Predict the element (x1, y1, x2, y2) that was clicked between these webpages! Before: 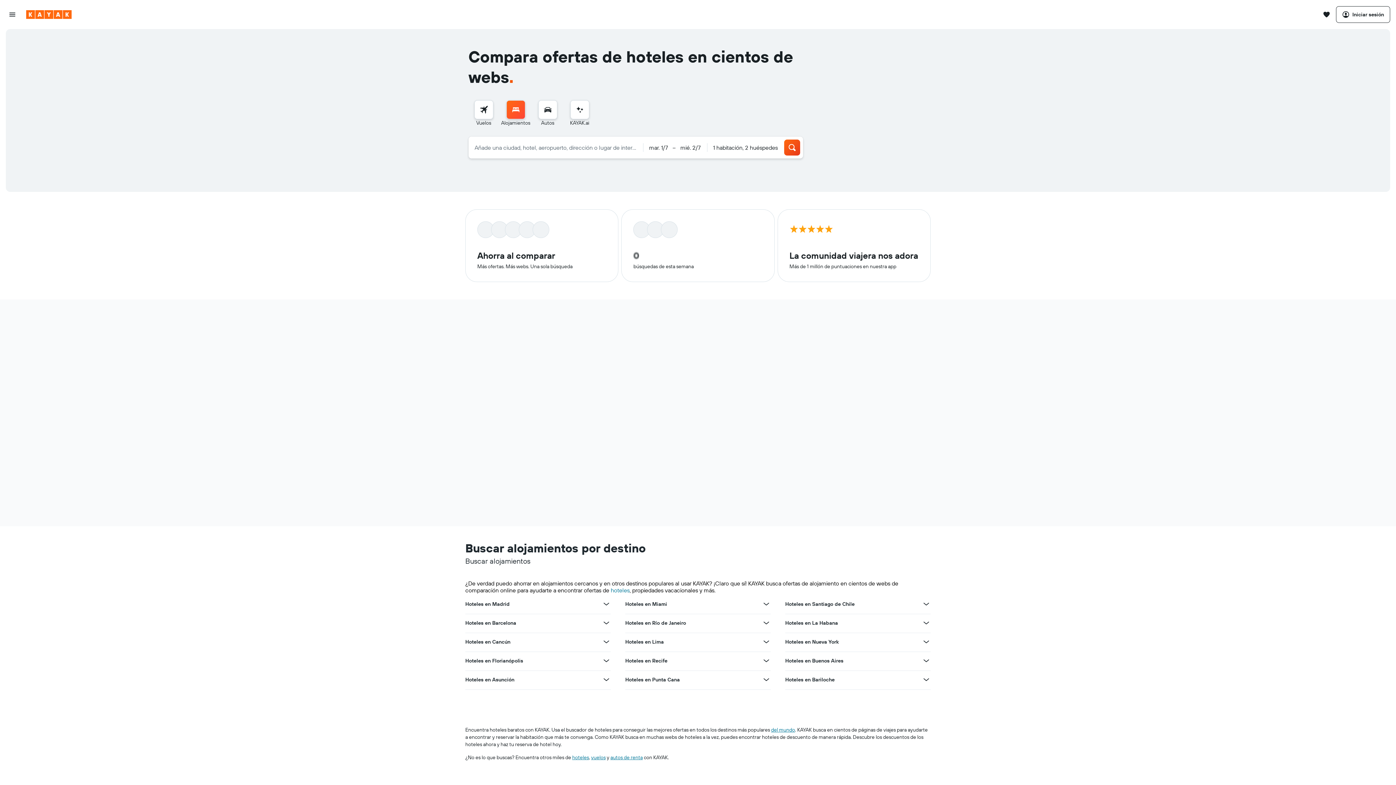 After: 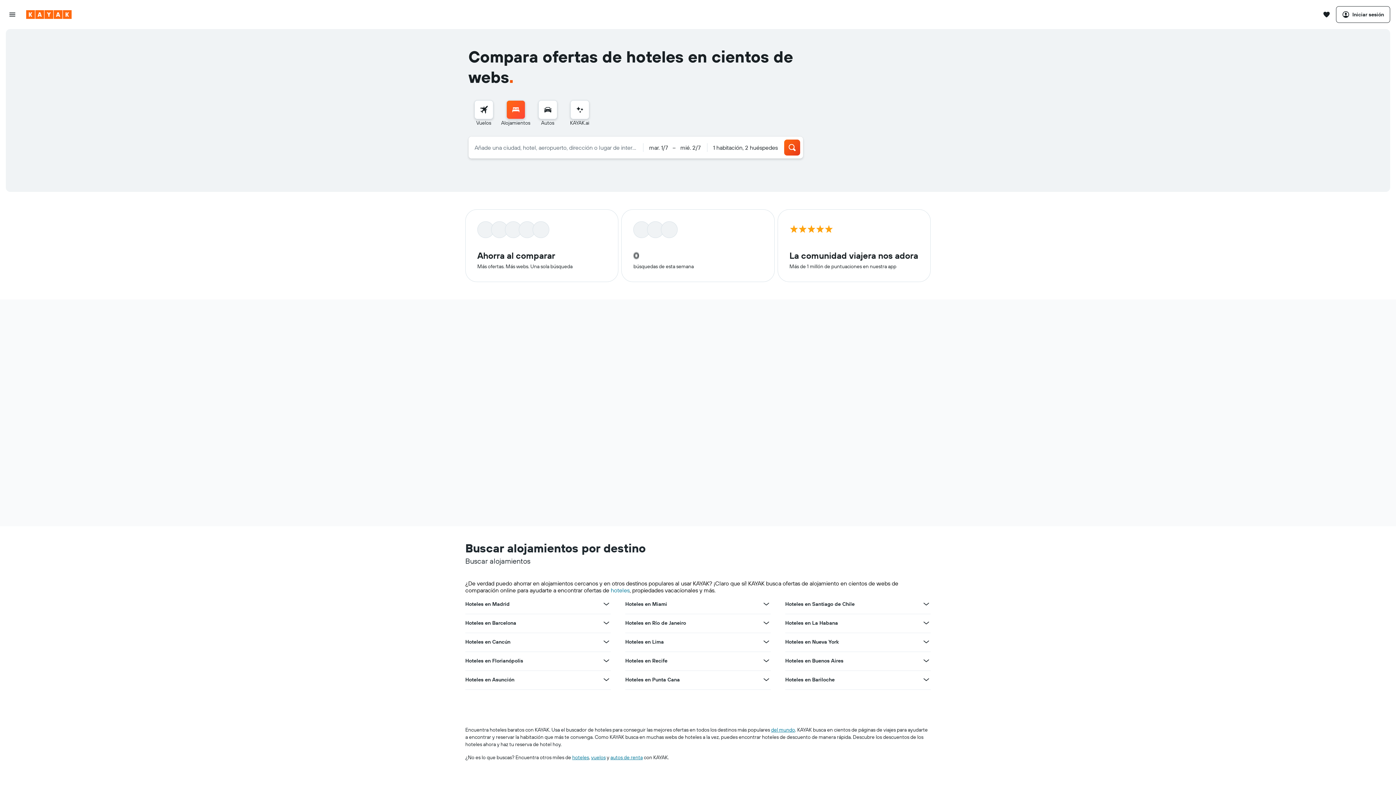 Action: bbox: (922, 618, 930, 627) label: Ver más ofertas de Hoteles en La Habana